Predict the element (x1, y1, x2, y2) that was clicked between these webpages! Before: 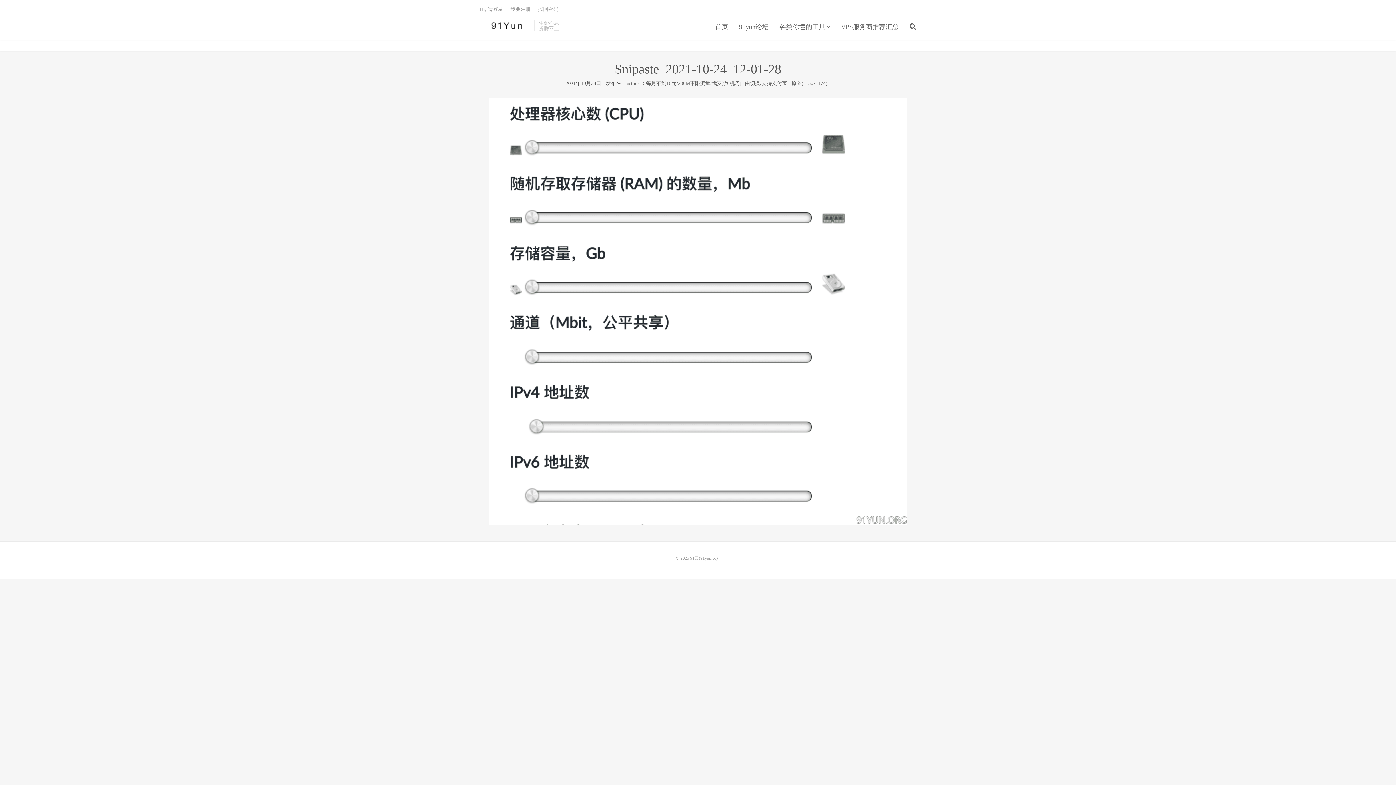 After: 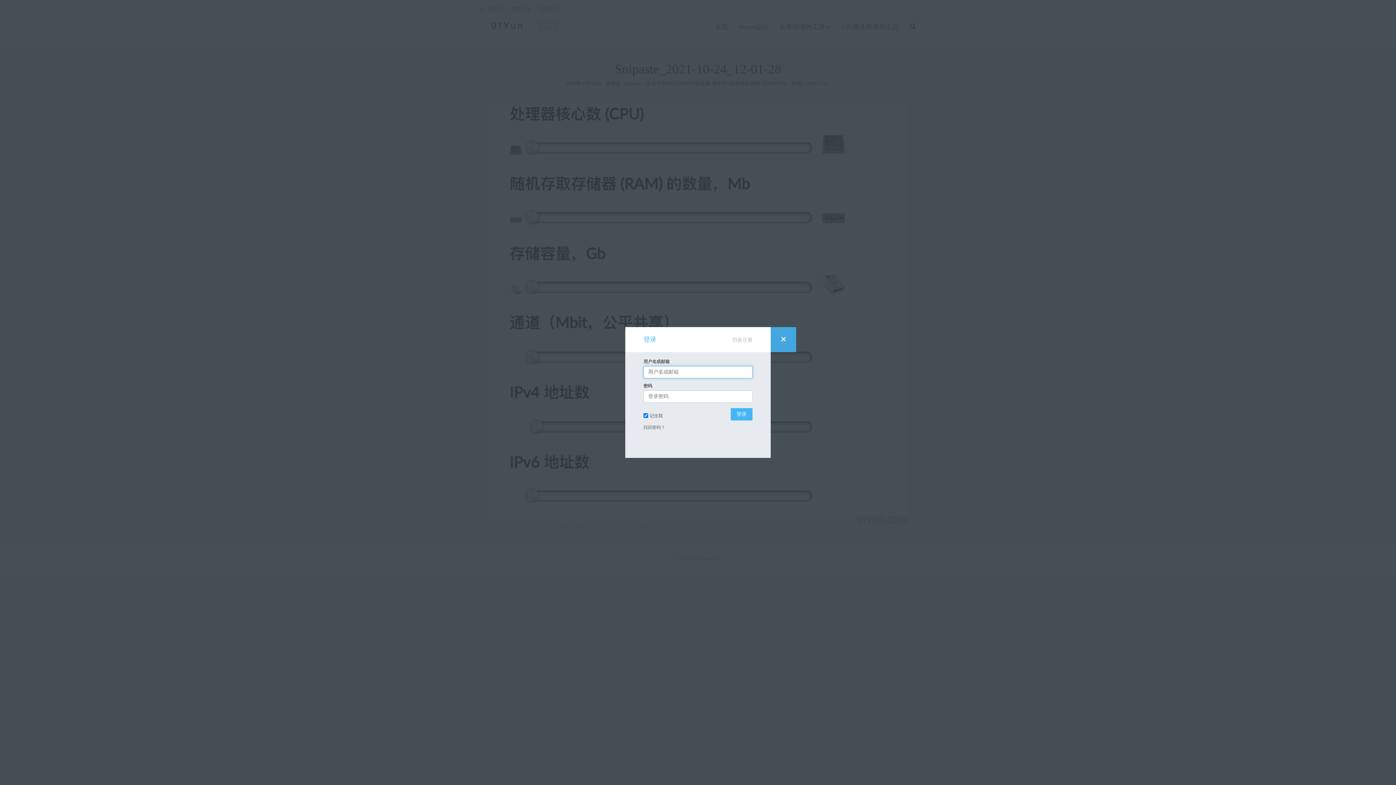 Action: bbox: (480, 6, 503, 12) label: Hi, 请登录